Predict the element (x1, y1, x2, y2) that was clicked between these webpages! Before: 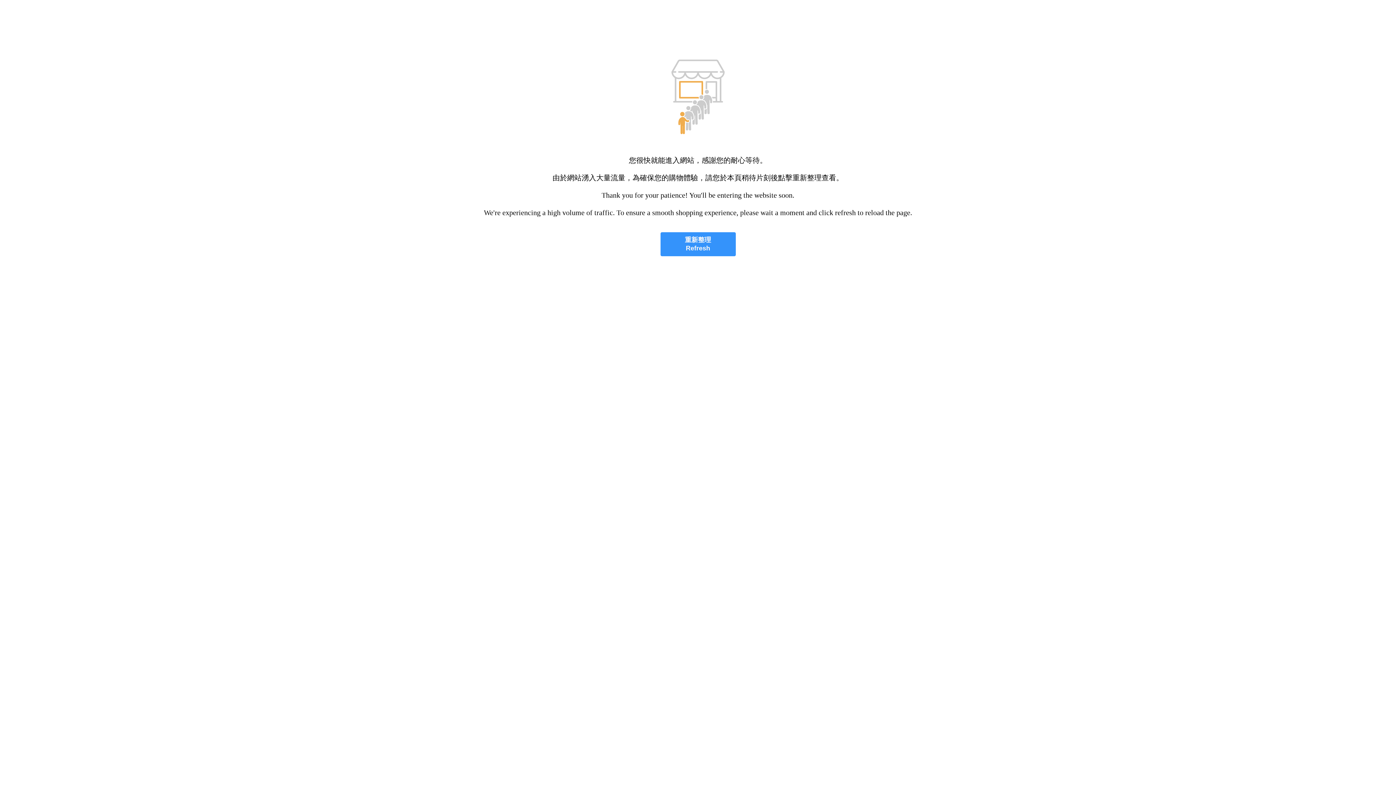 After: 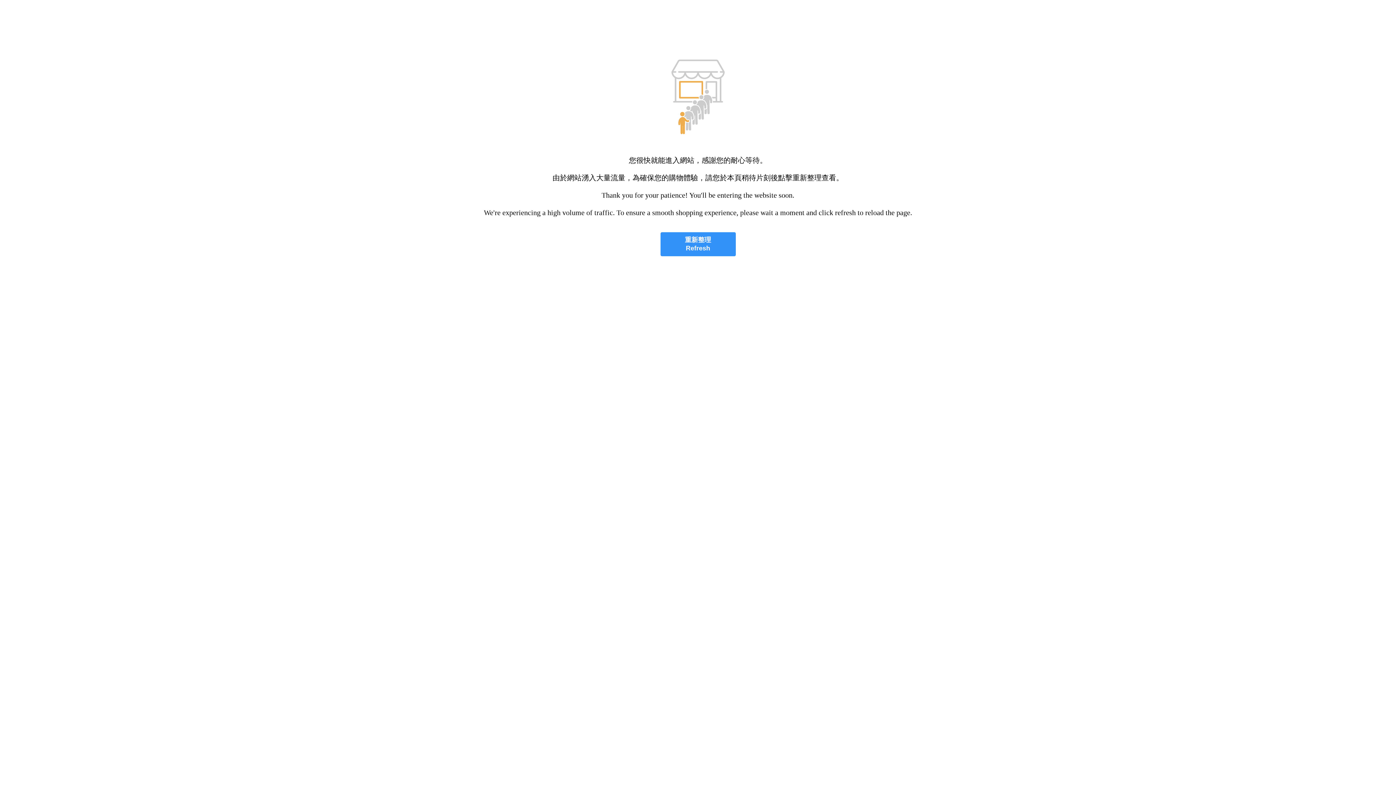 Action: label: 重新整理
Refresh bbox: (660, 232, 735, 256)